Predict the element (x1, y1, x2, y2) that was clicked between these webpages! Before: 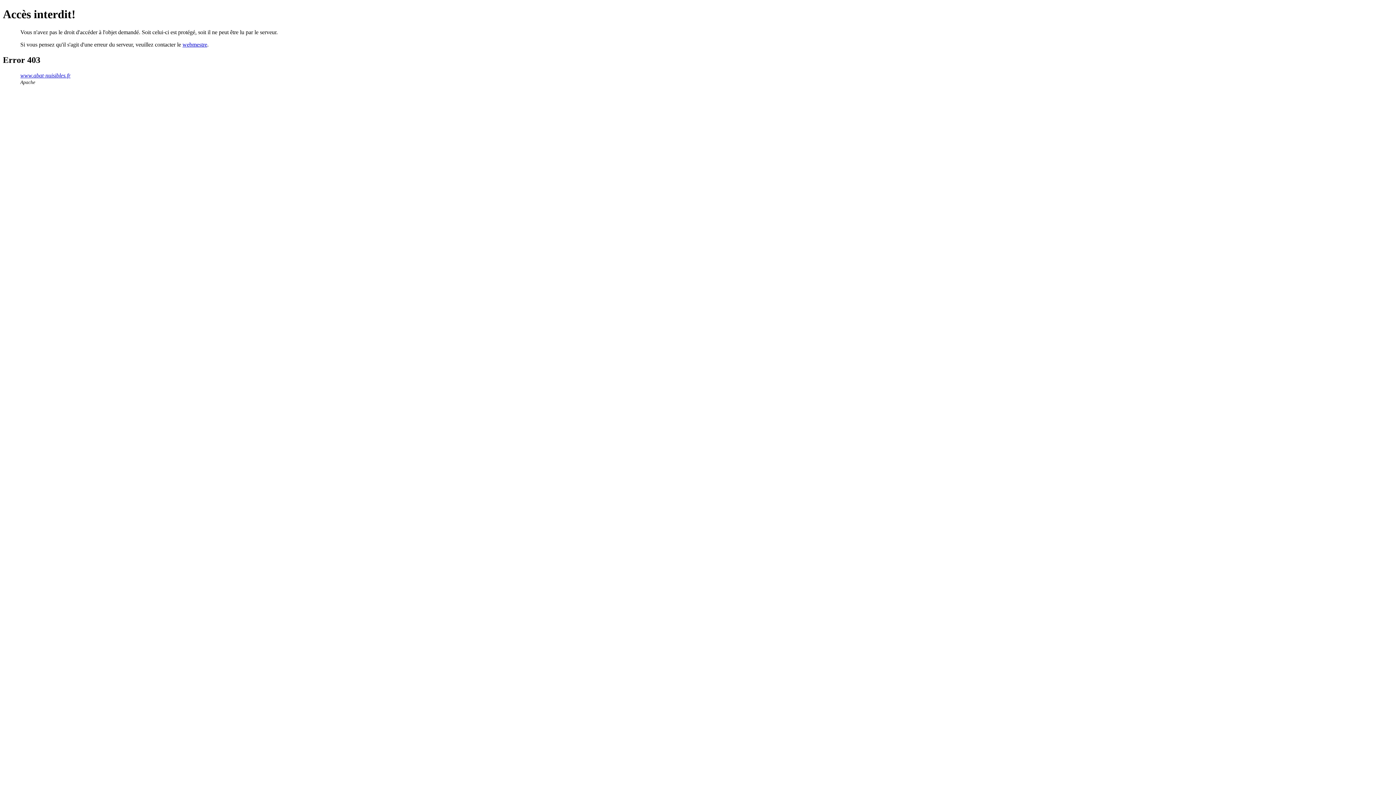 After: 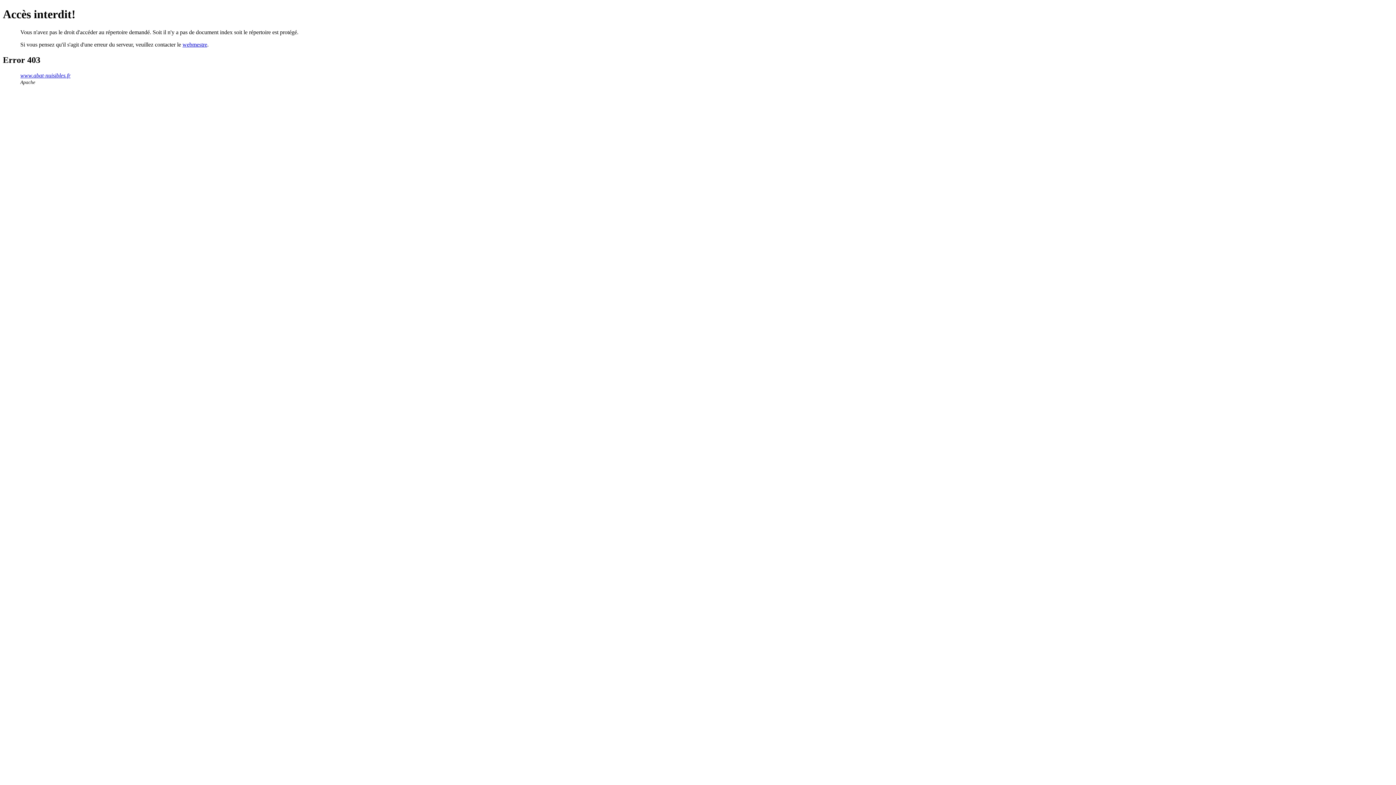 Action: label: www.abat-nuisibles.fr bbox: (20, 72, 70, 78)